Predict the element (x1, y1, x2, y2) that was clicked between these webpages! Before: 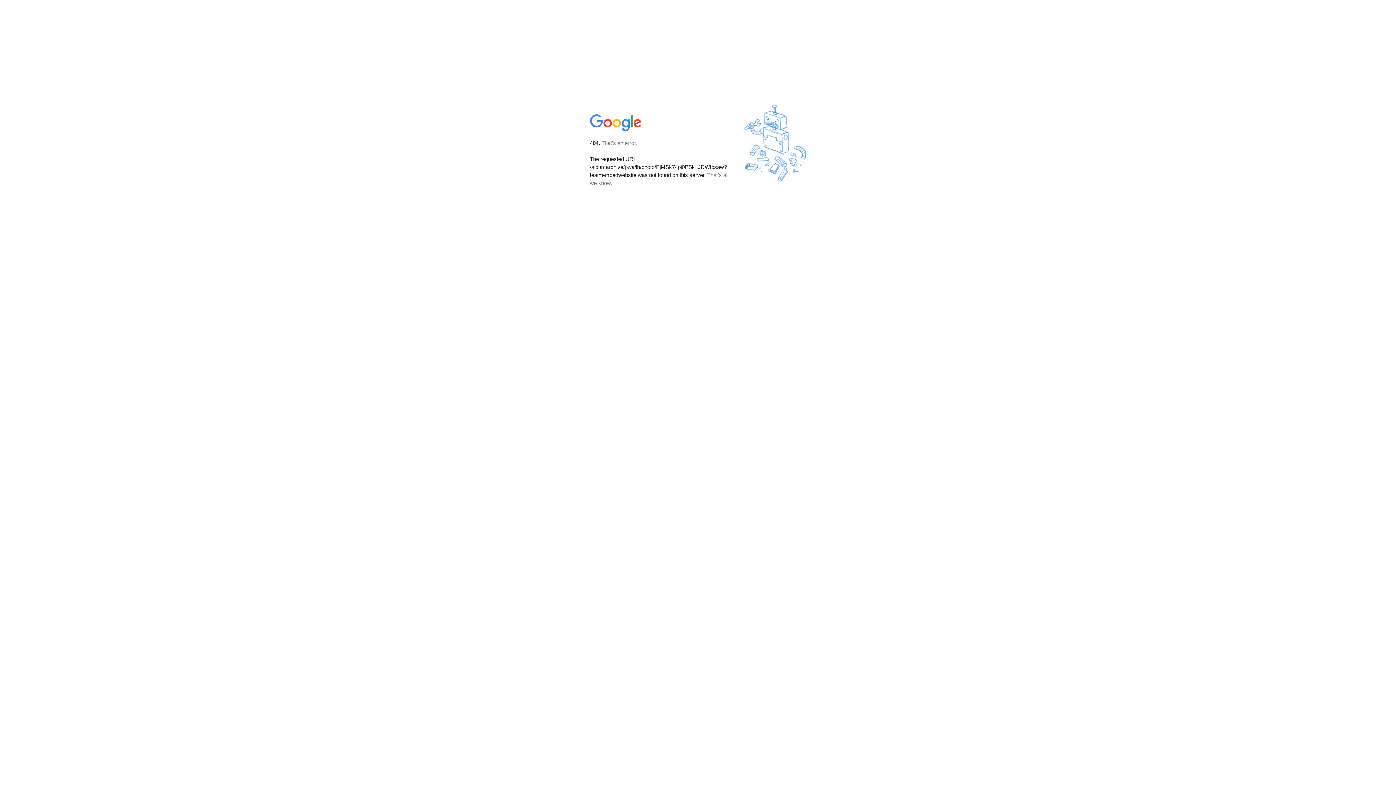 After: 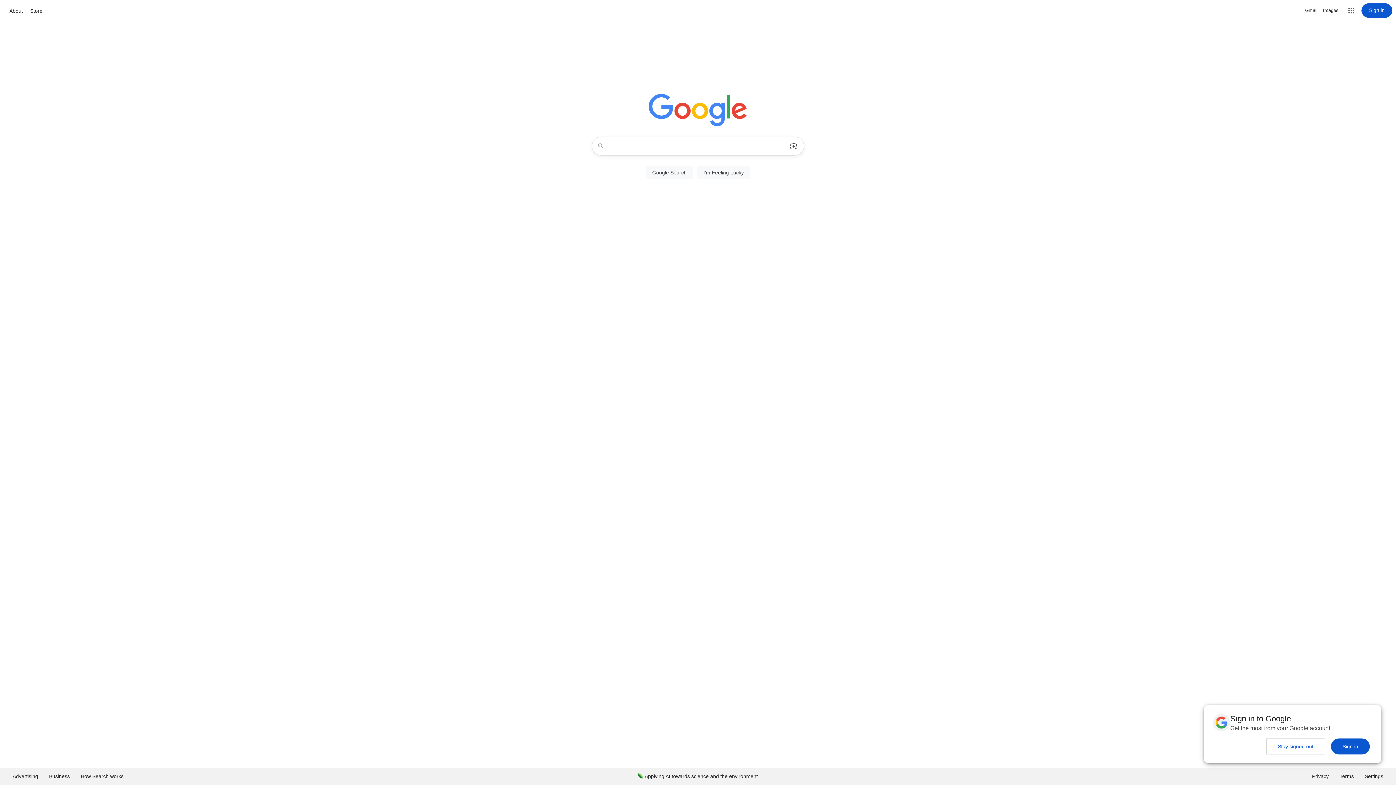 Action: bbox: (590, 127, 642, 134)